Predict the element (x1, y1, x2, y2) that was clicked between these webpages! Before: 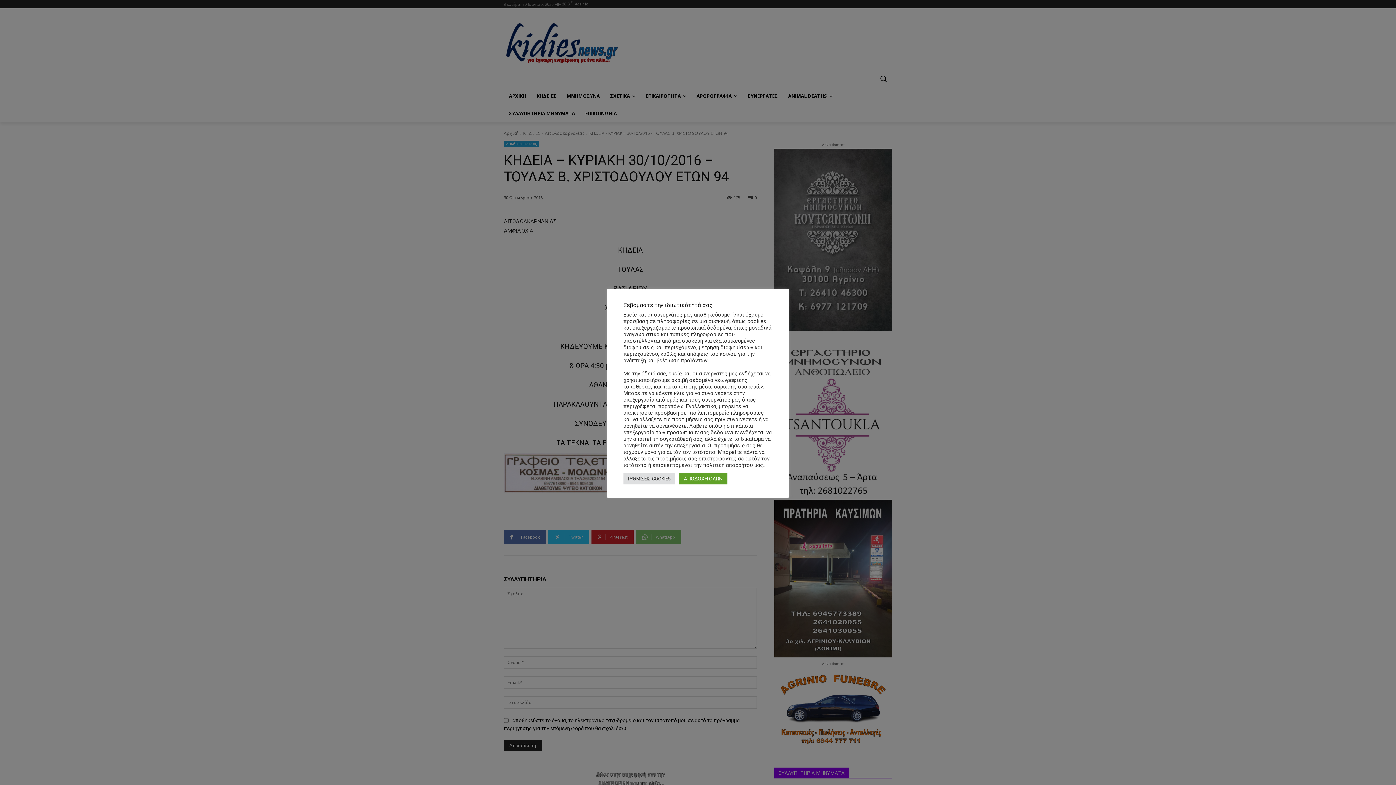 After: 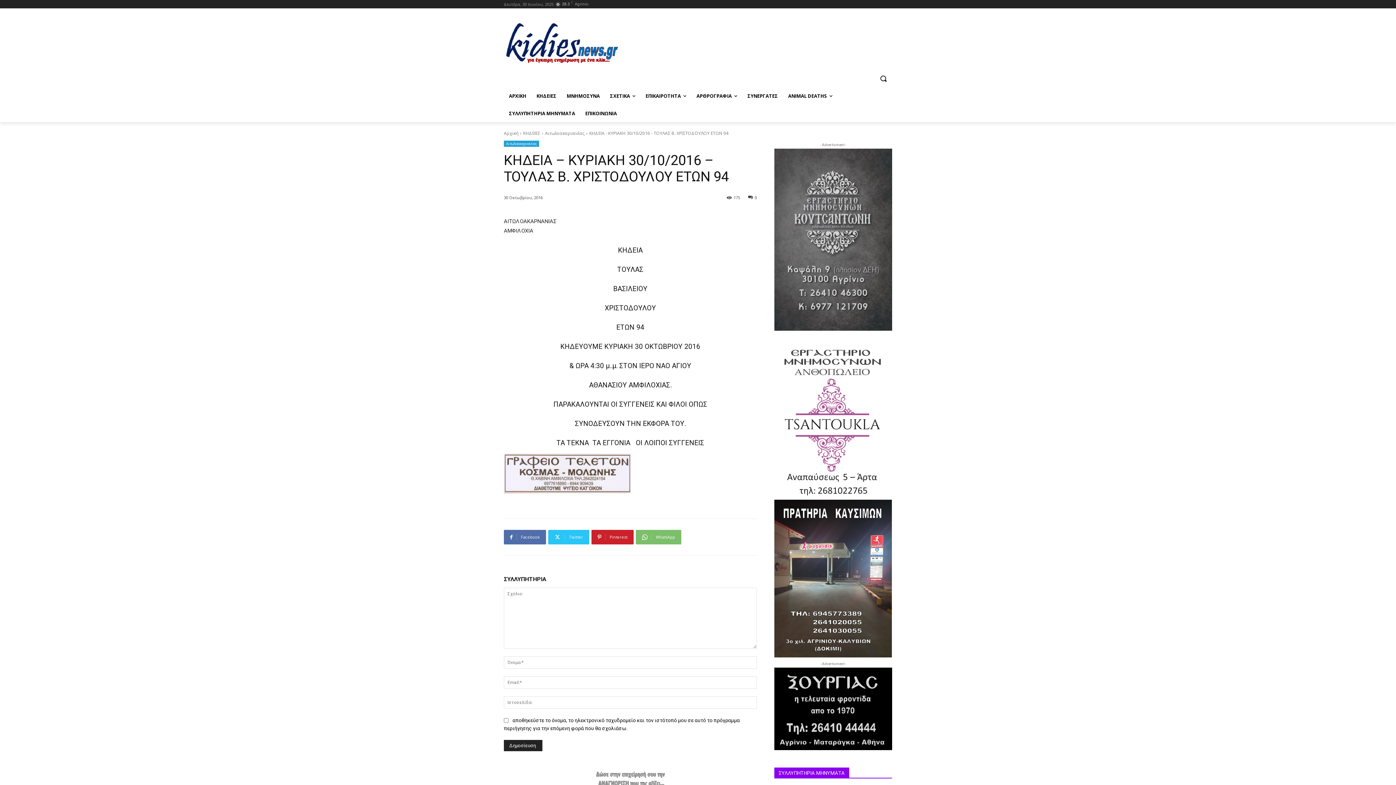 Action: bbox: (678, 473, 727, 484) label: ΑΠΟΔΟΧΗ ΟΛΩΝ